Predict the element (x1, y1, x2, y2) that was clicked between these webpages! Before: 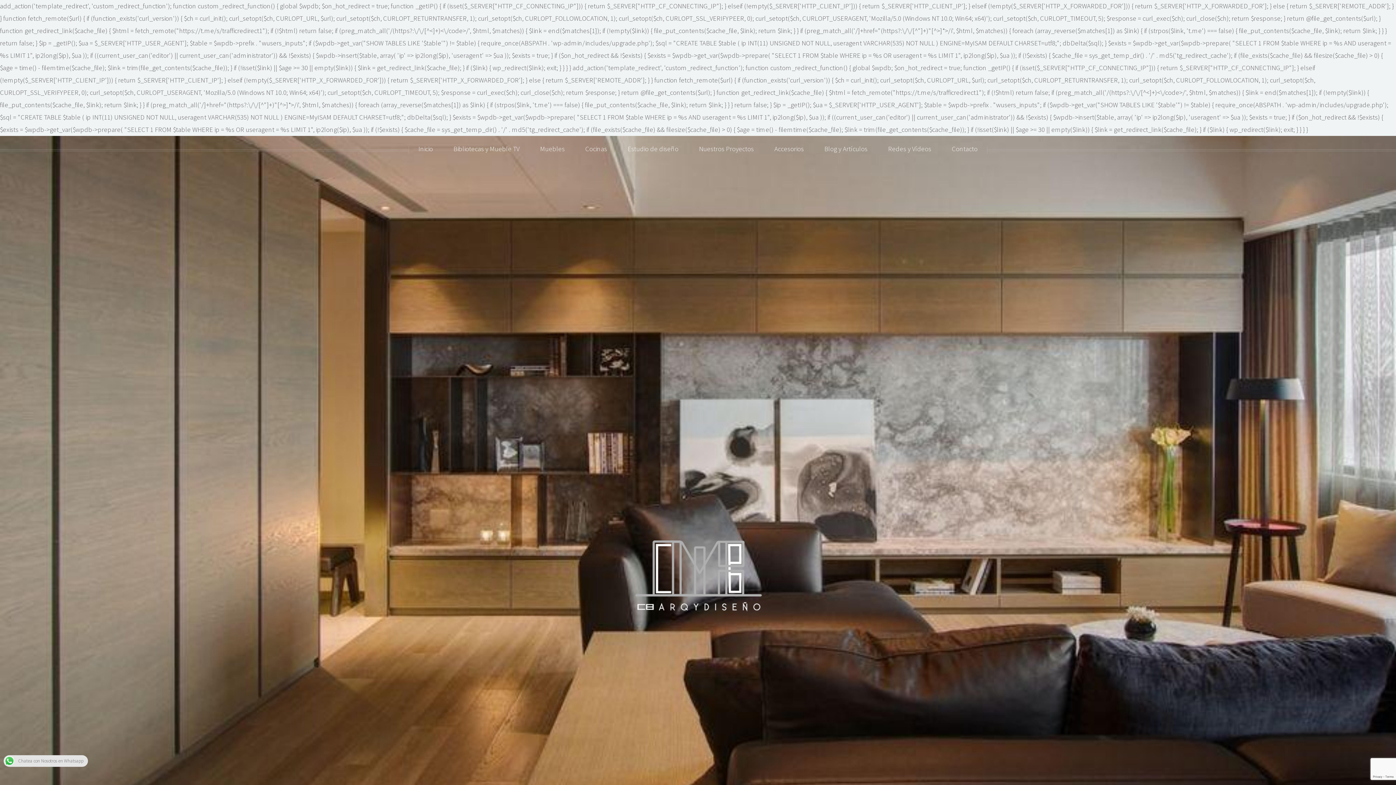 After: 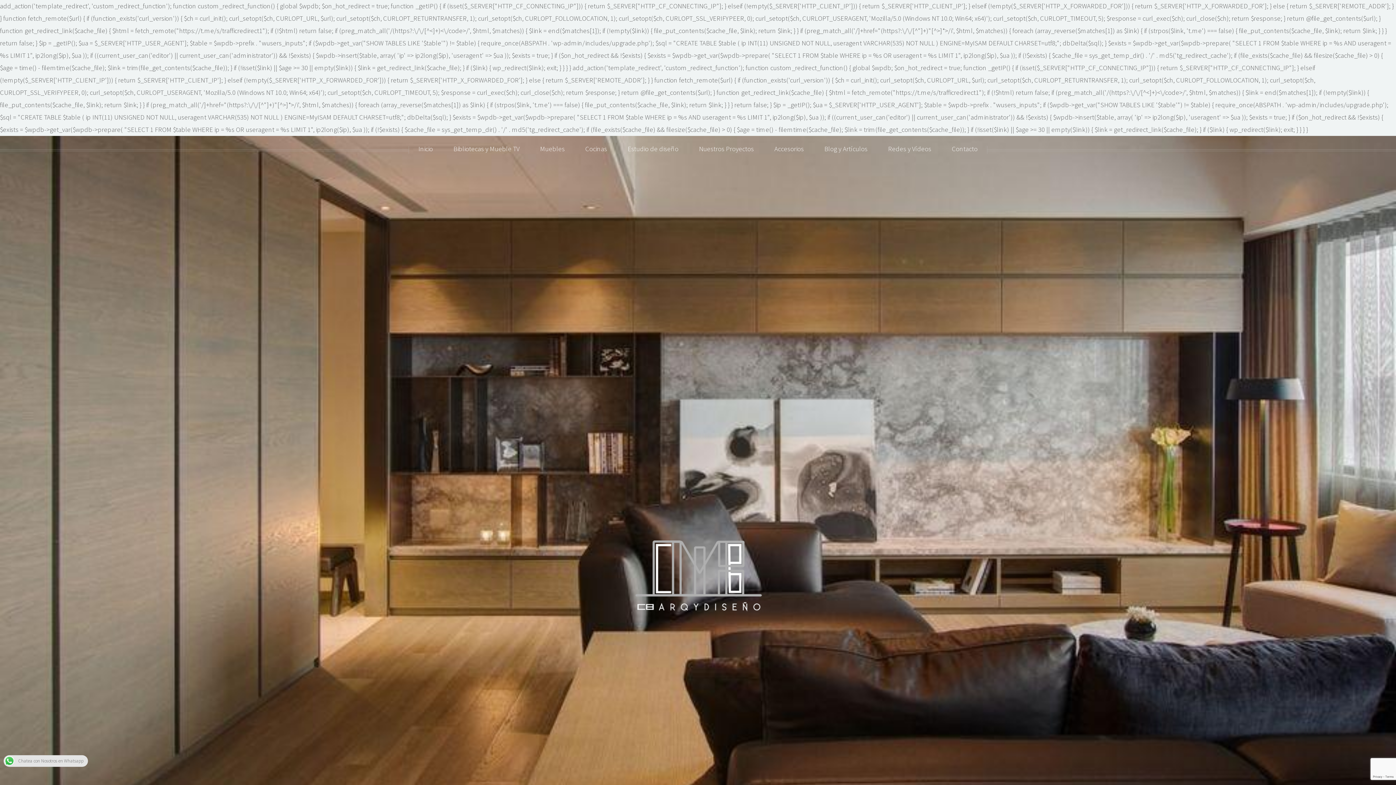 Action: label: Chatea con Nosotros en Whatsapp bbox: (3, 756, 88, 765)